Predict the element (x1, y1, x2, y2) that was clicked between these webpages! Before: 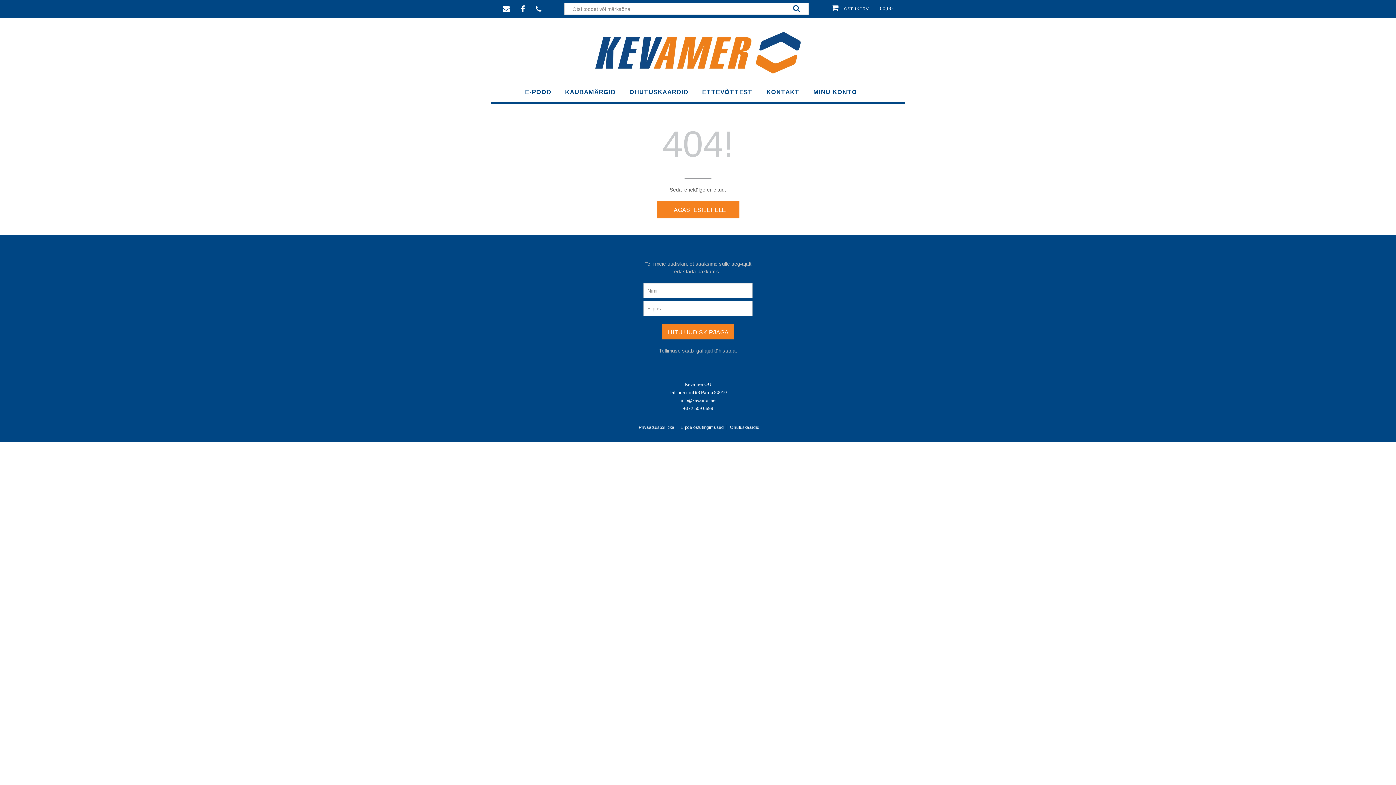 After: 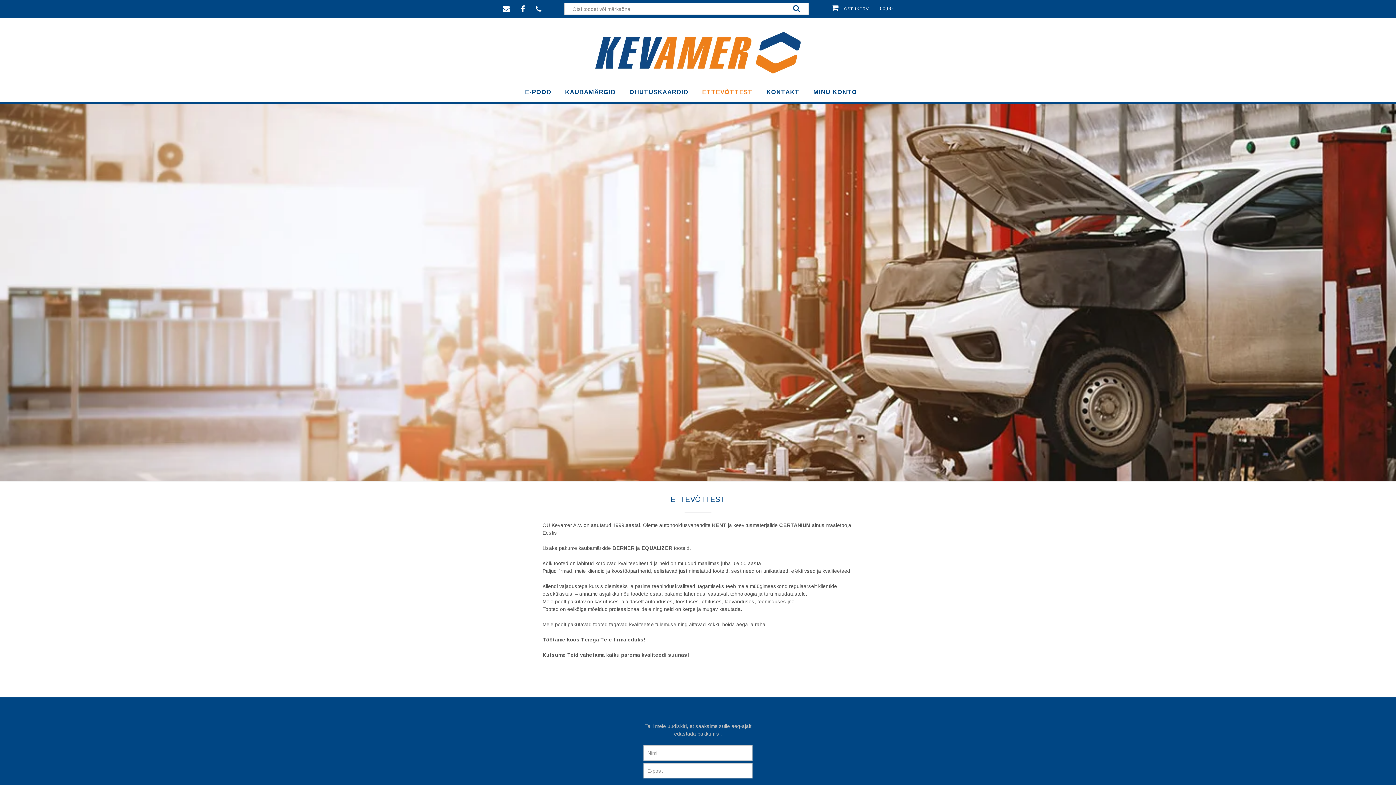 Action: bbox: (702, 88, 752, 102) label: ETTEVÕTTEST